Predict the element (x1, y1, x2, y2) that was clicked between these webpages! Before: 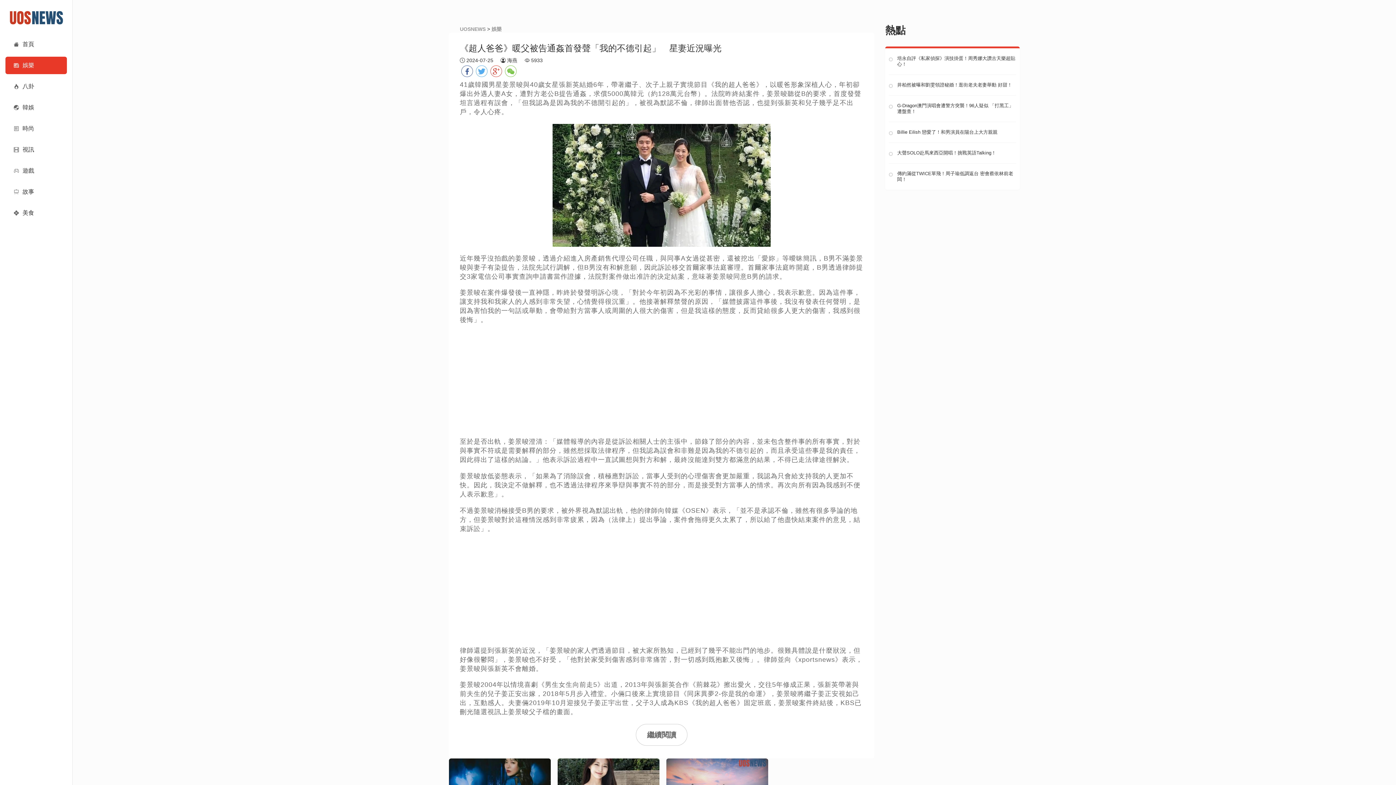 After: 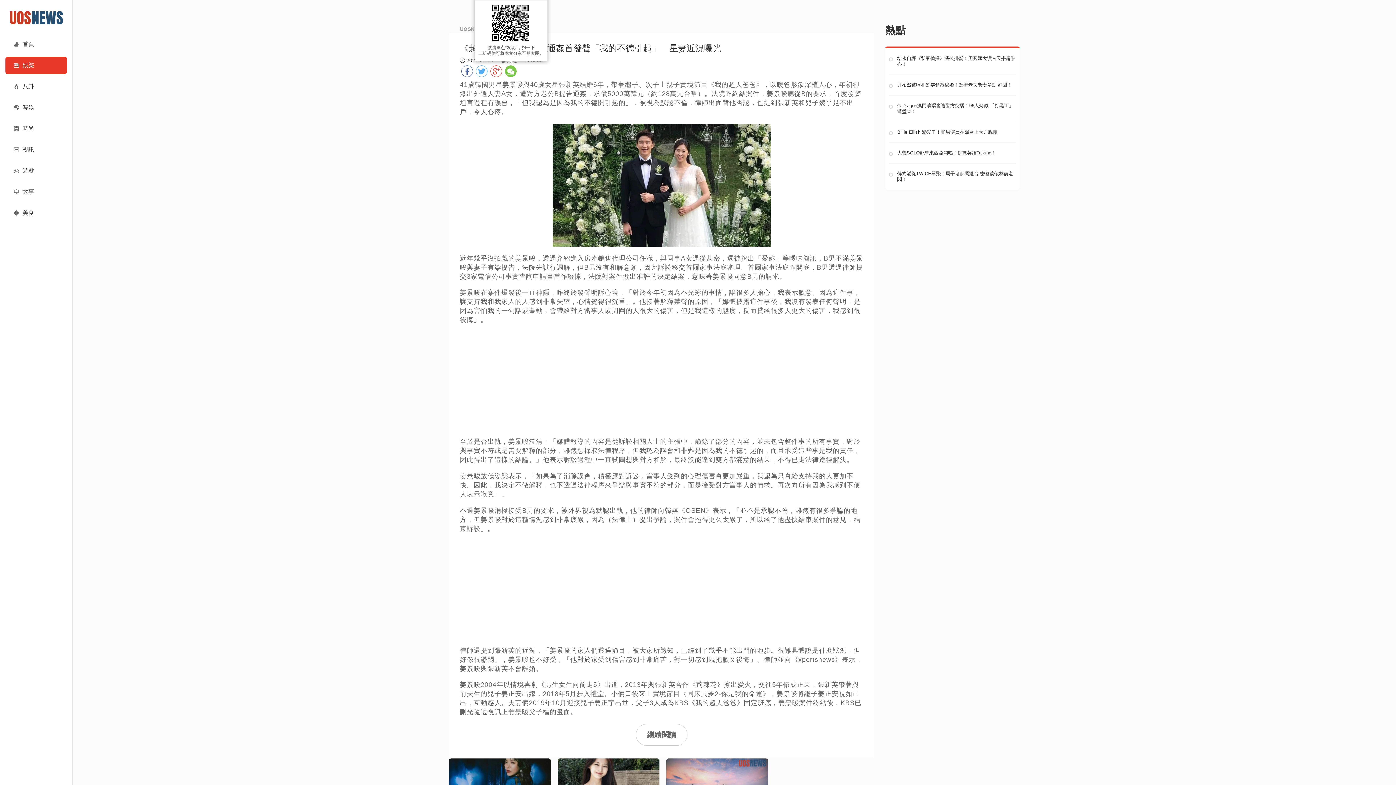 Action: bbox: (505, 65, 516, 77)